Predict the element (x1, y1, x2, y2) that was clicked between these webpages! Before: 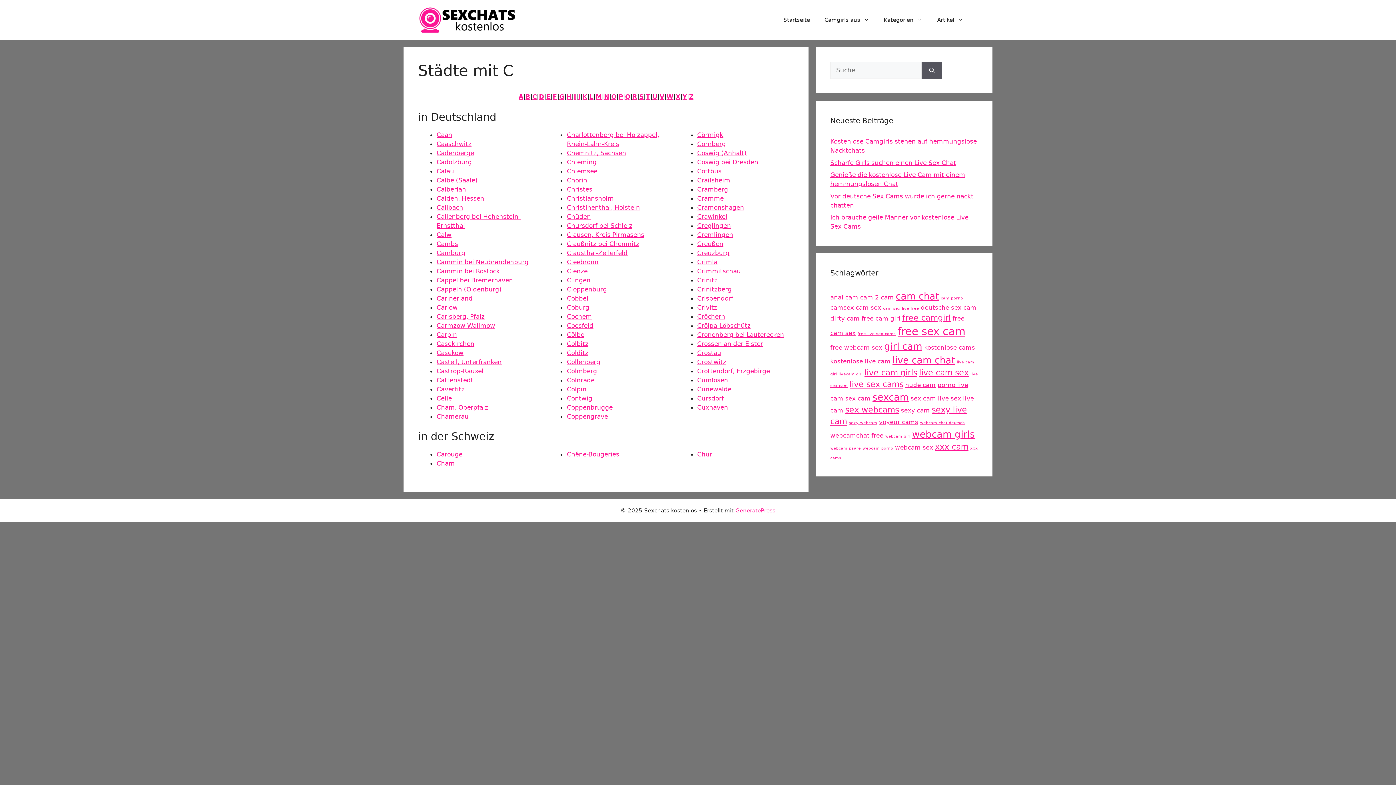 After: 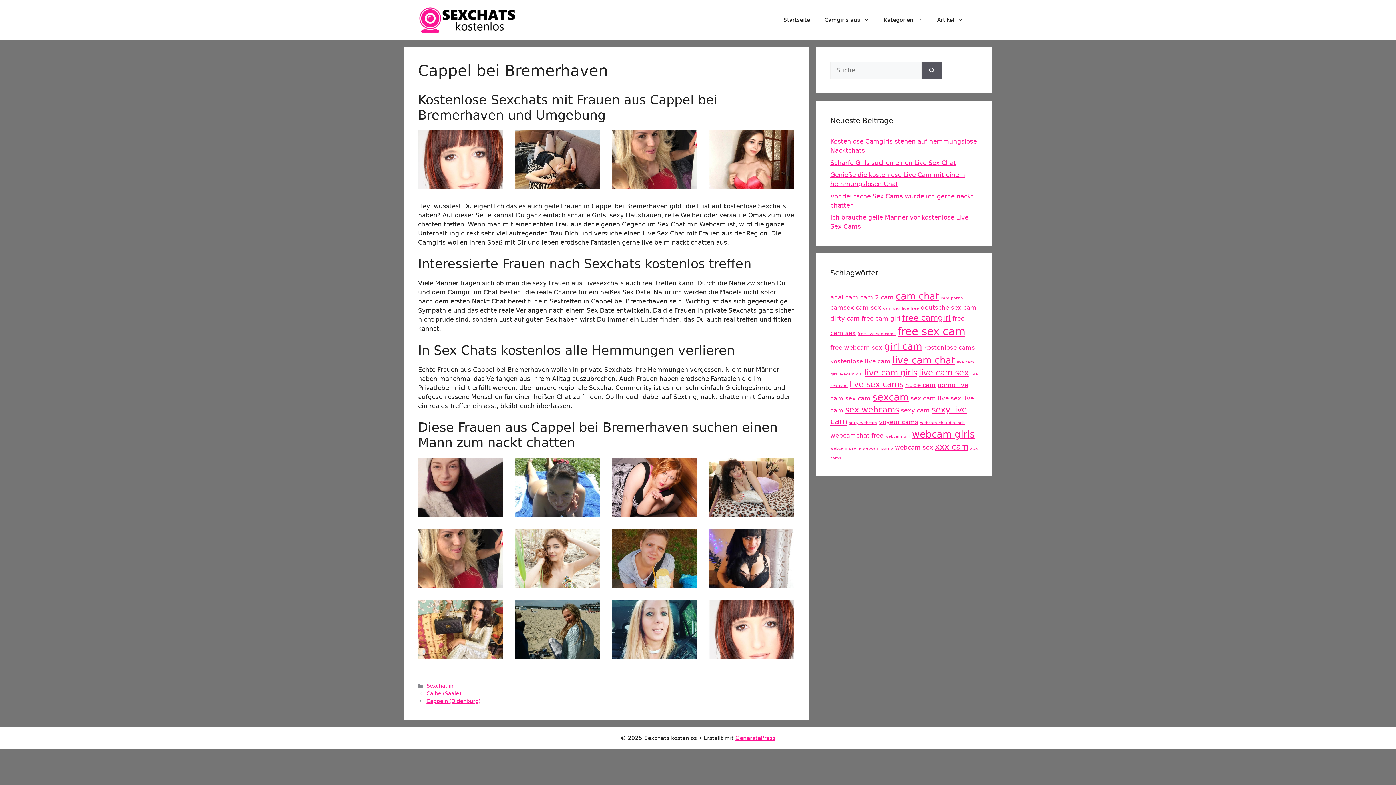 Action: label: Cappel bei Bremerhaven bbox: (436, 276, 513, 283)